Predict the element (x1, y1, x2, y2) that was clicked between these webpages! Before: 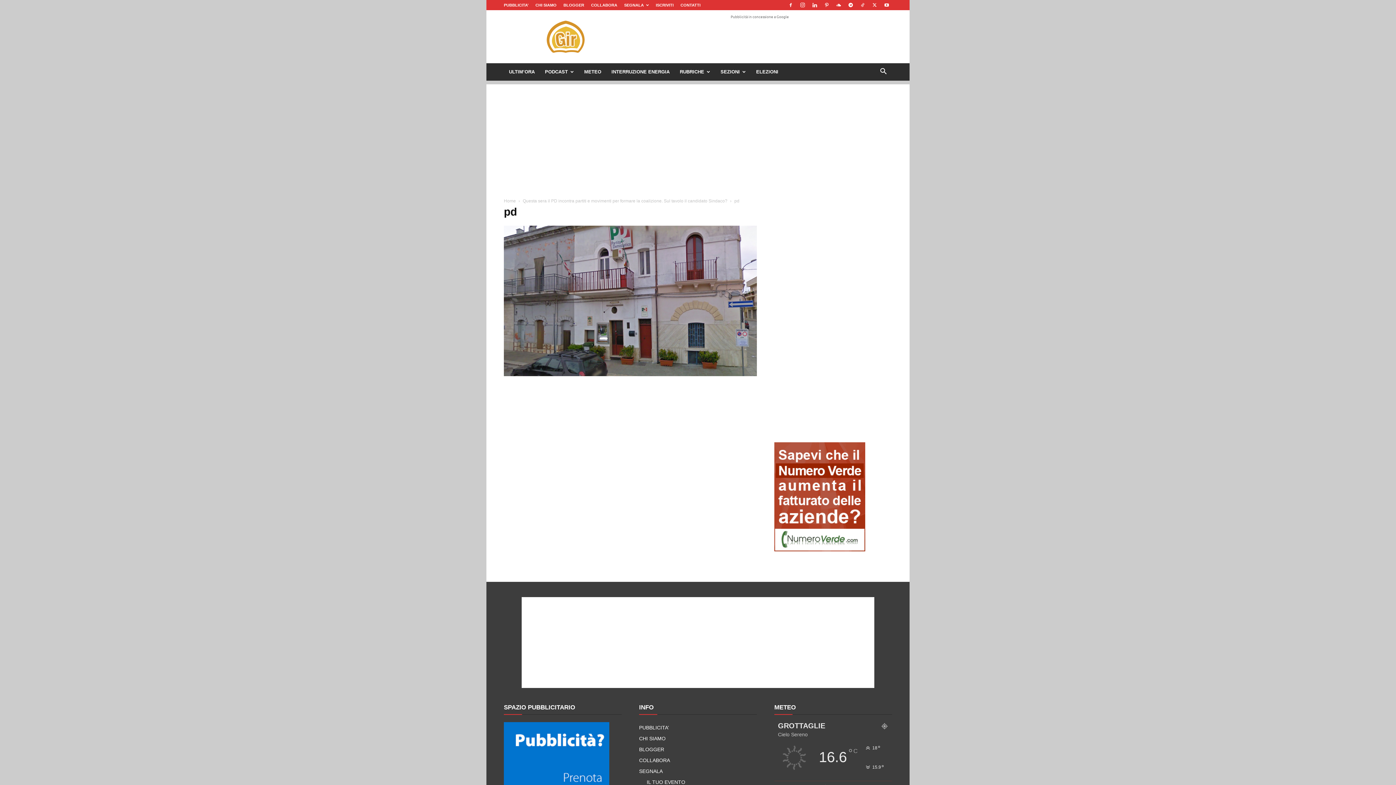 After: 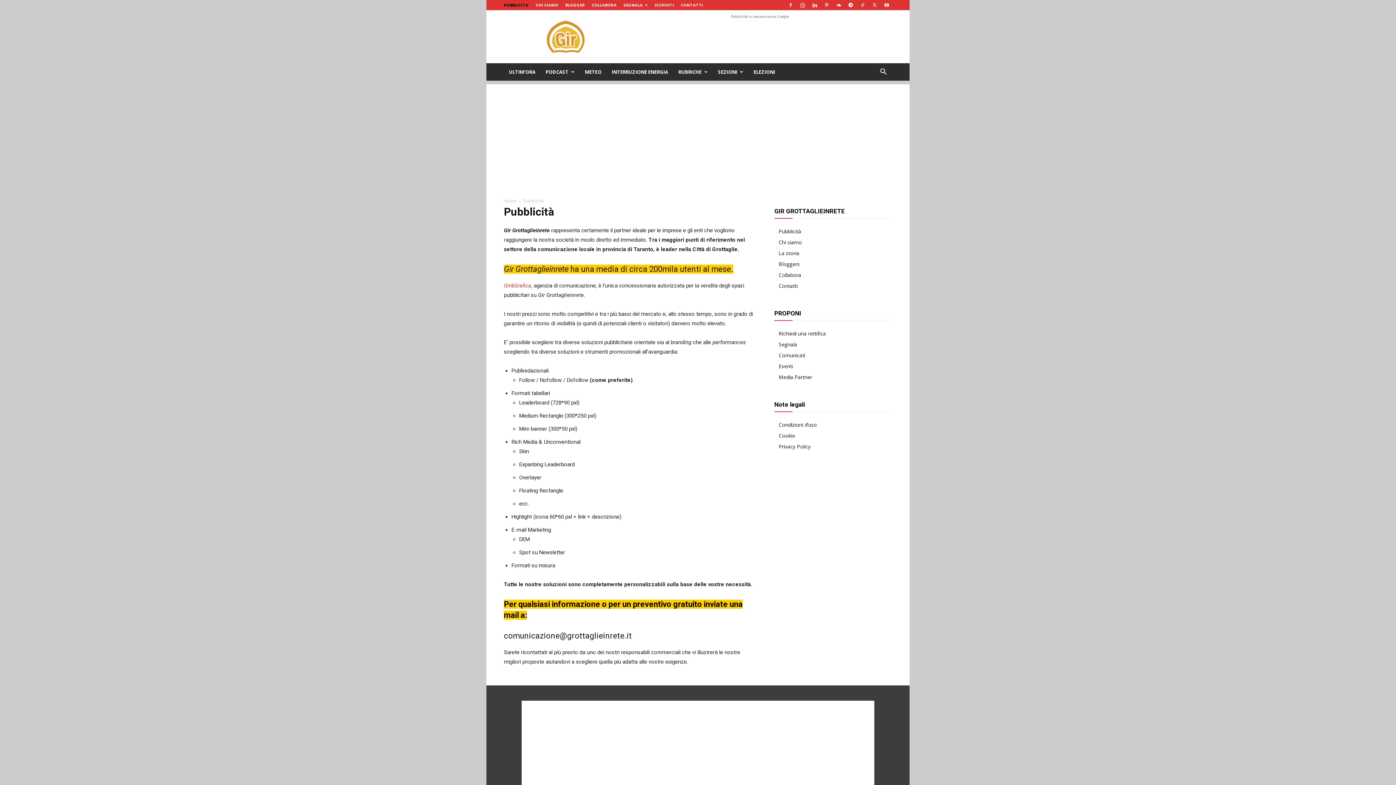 Action: label: PUBBLICITA’ bbox: (504, 2, 528, 7)